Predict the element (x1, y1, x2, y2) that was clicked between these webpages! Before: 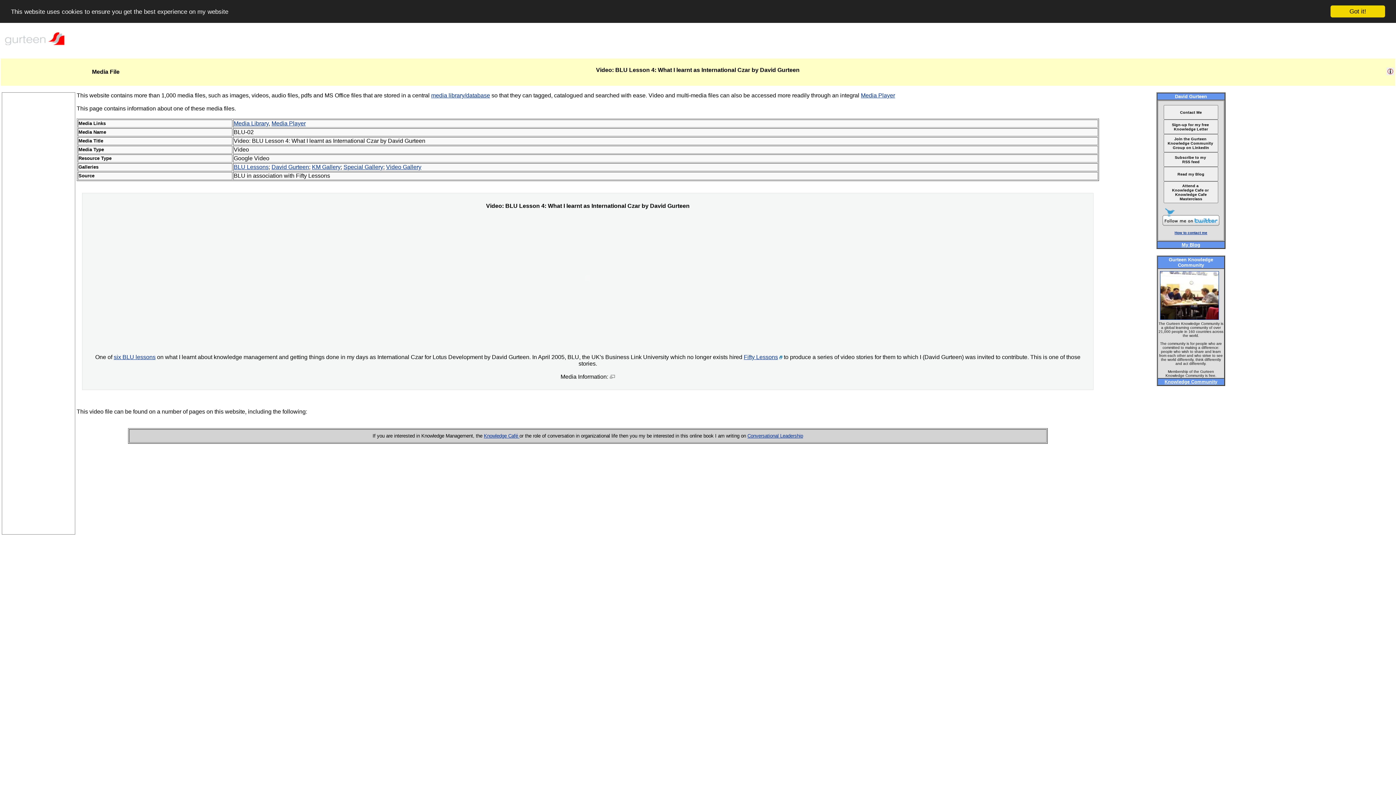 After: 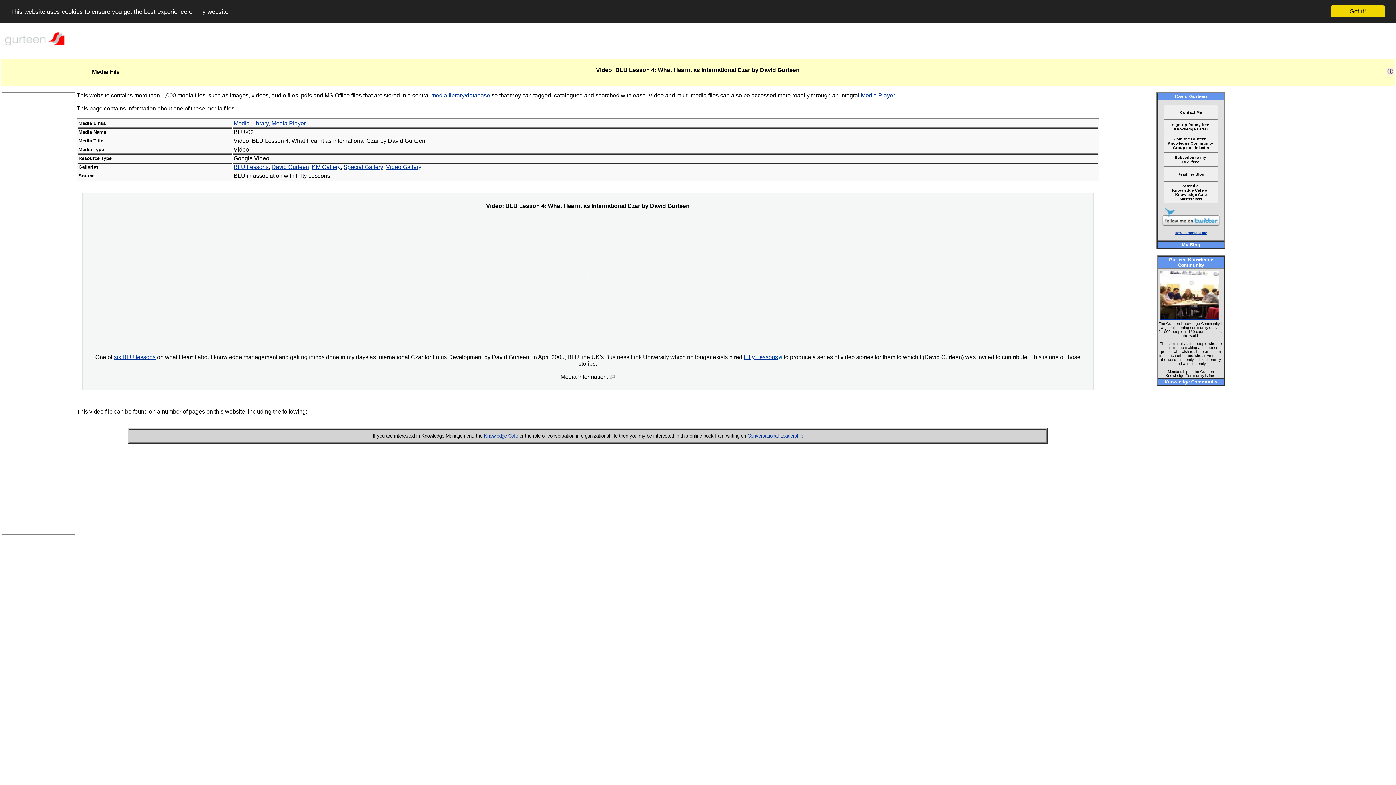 Action: bbox: (1386, 70, 1394, 76)